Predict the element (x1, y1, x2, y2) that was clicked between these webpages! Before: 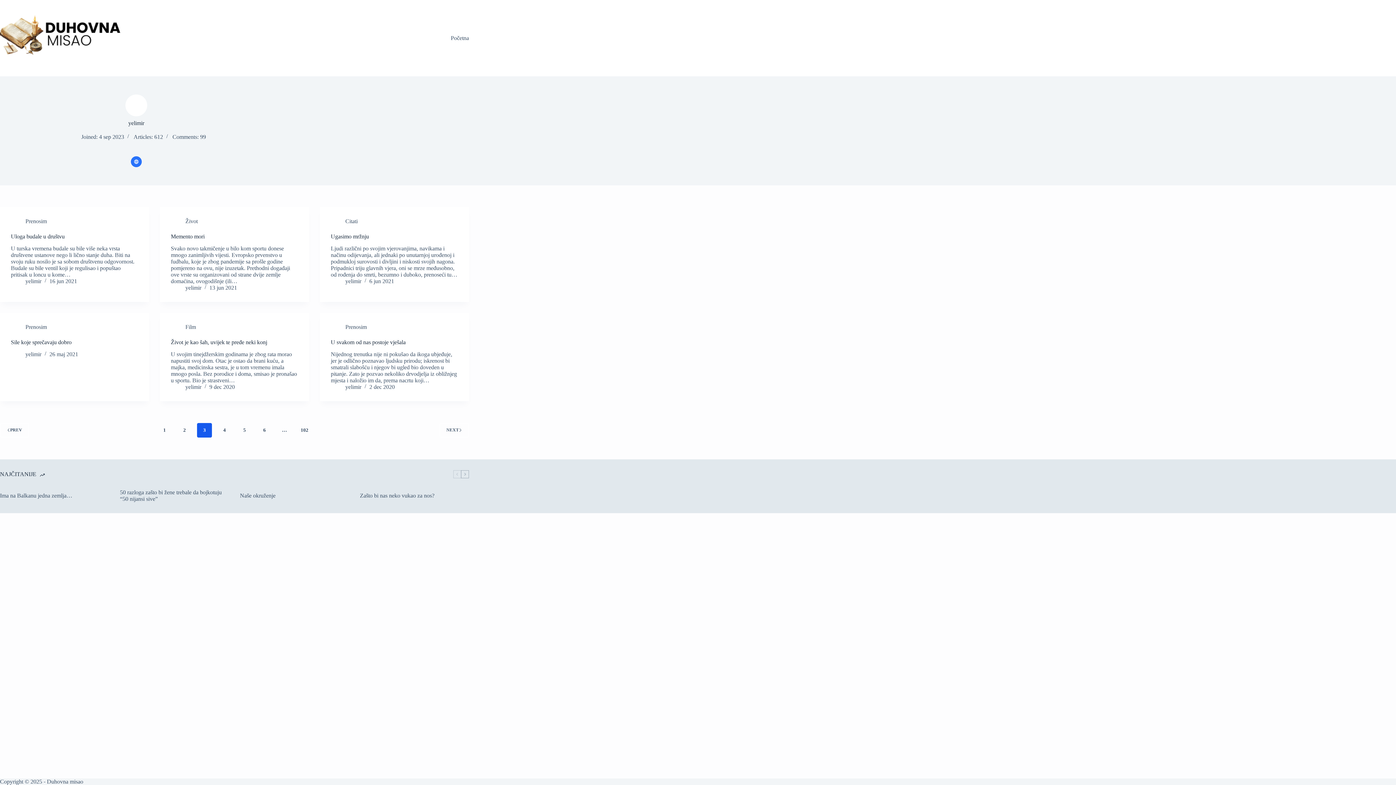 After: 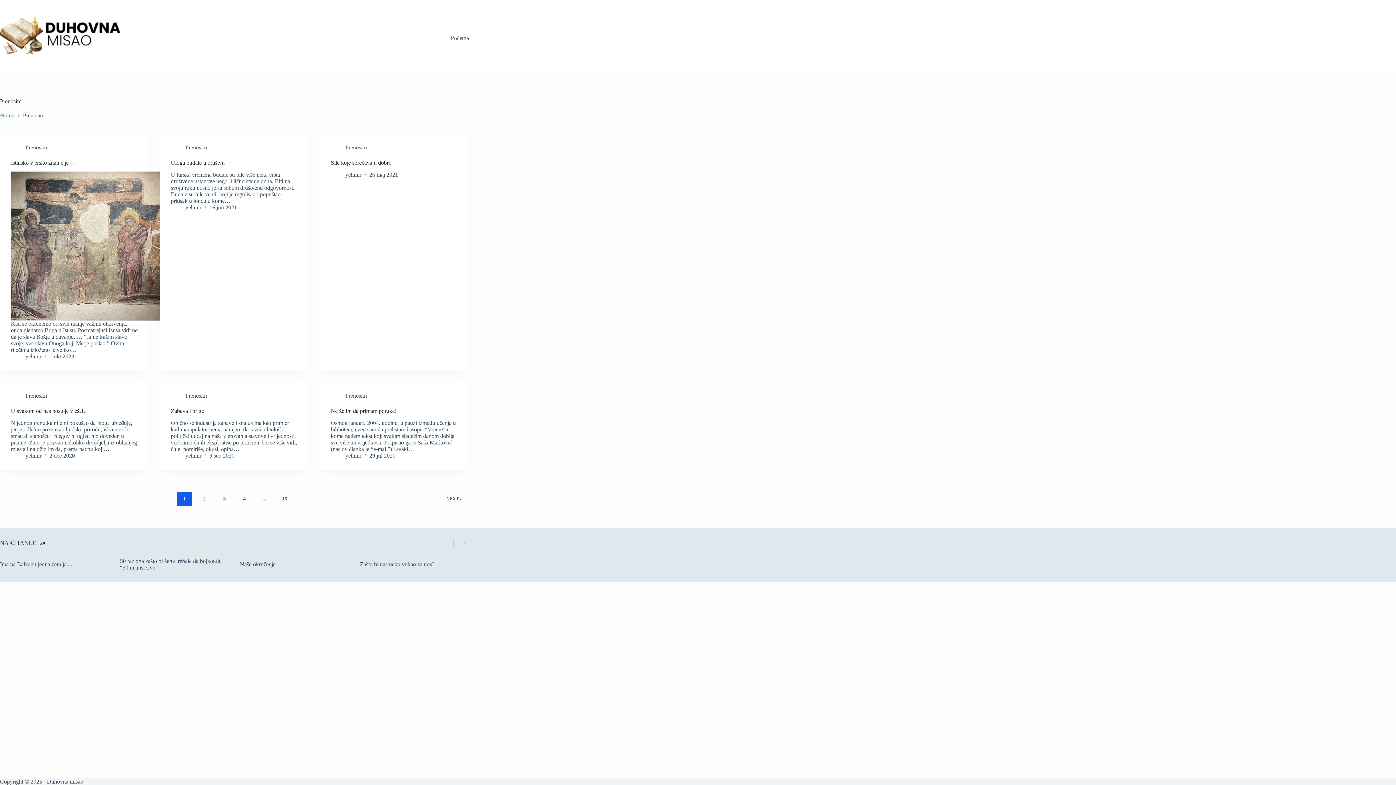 Action: bbox: (25, 218, 46, 224) label: Prenosim